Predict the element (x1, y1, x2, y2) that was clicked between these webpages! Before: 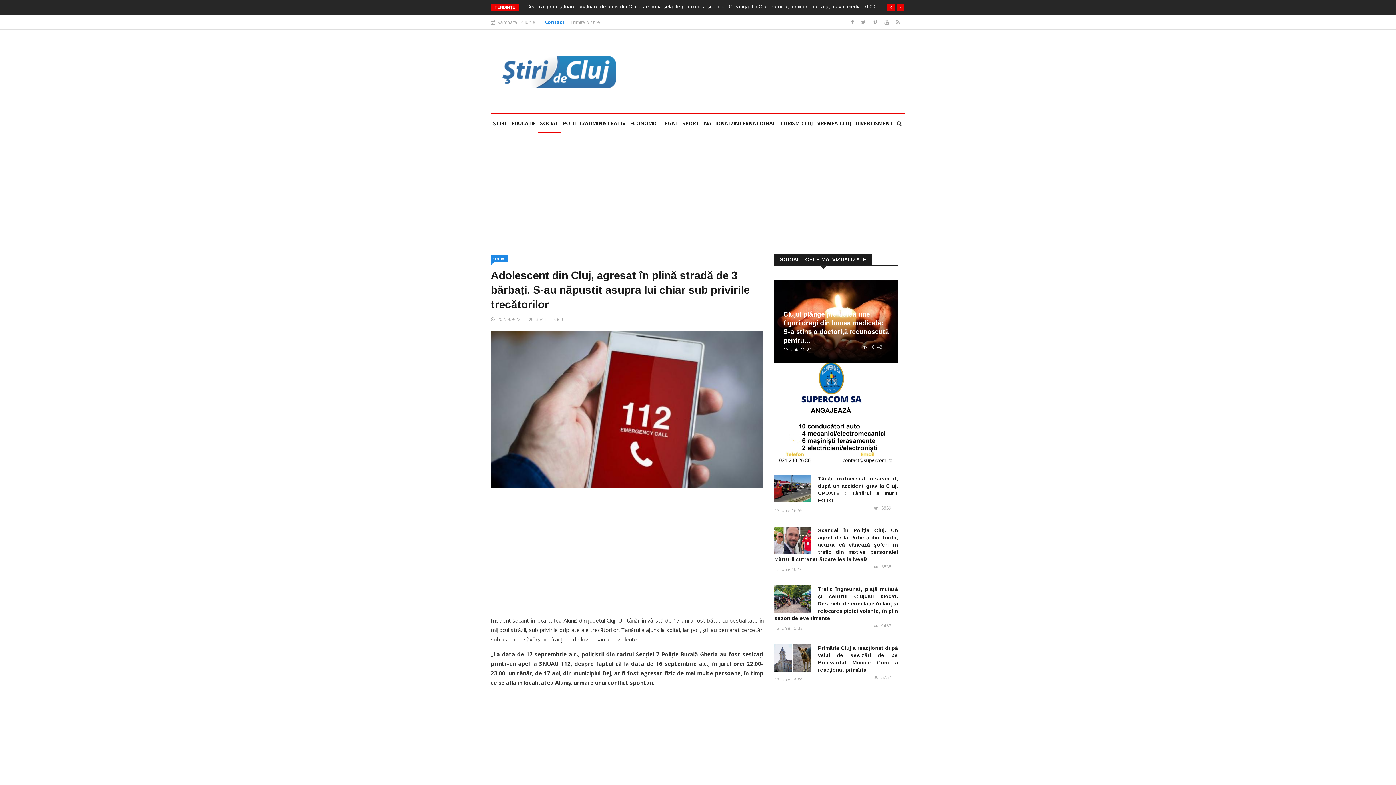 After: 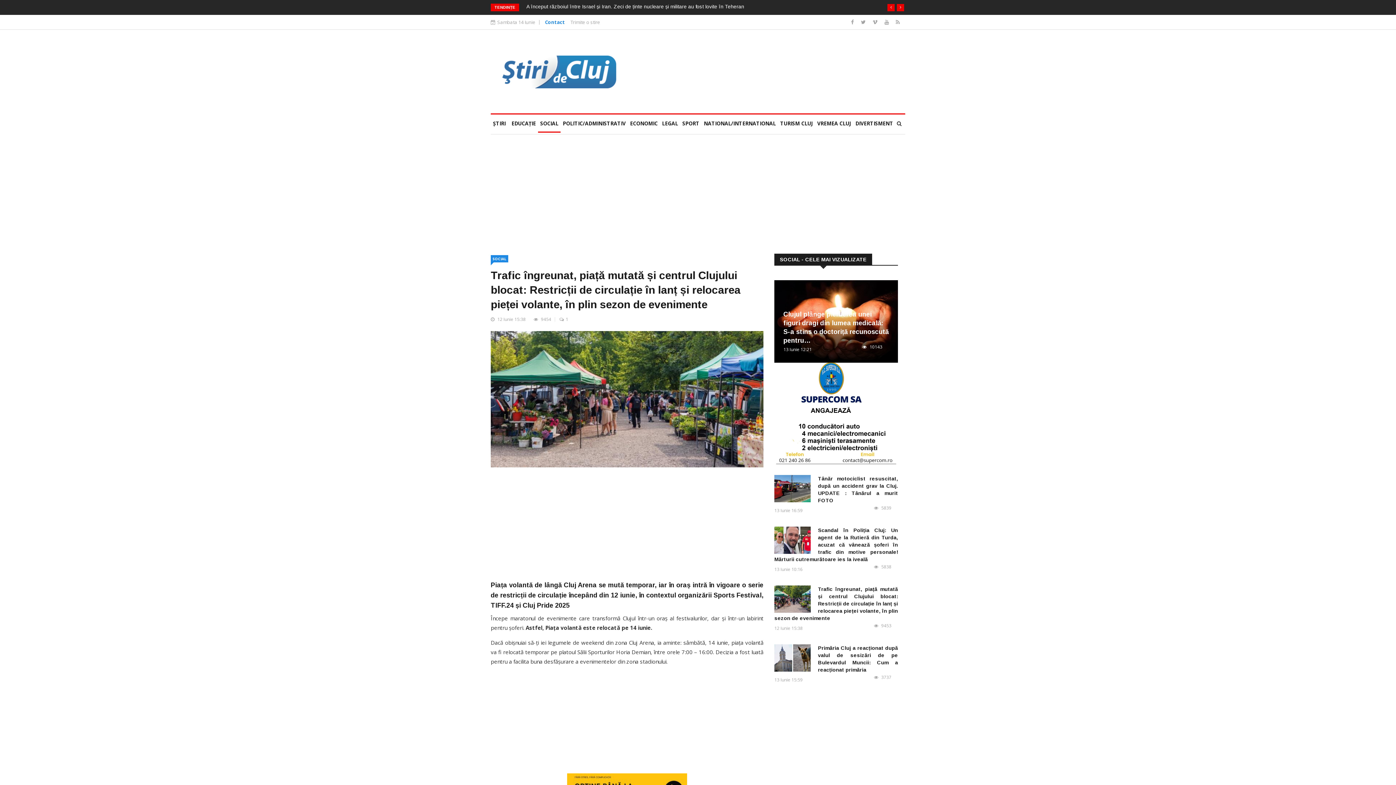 Action: bbox: (774, 585, 810, 613)